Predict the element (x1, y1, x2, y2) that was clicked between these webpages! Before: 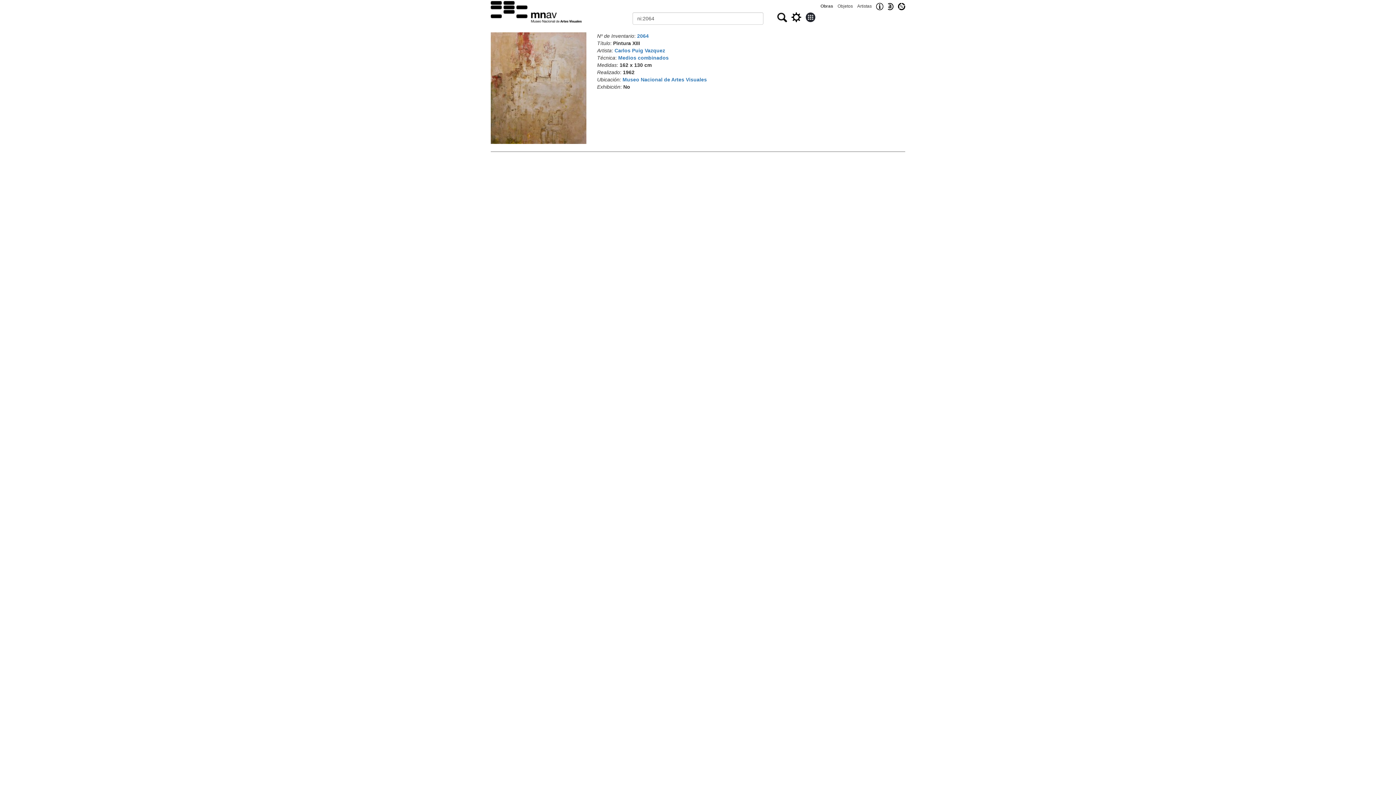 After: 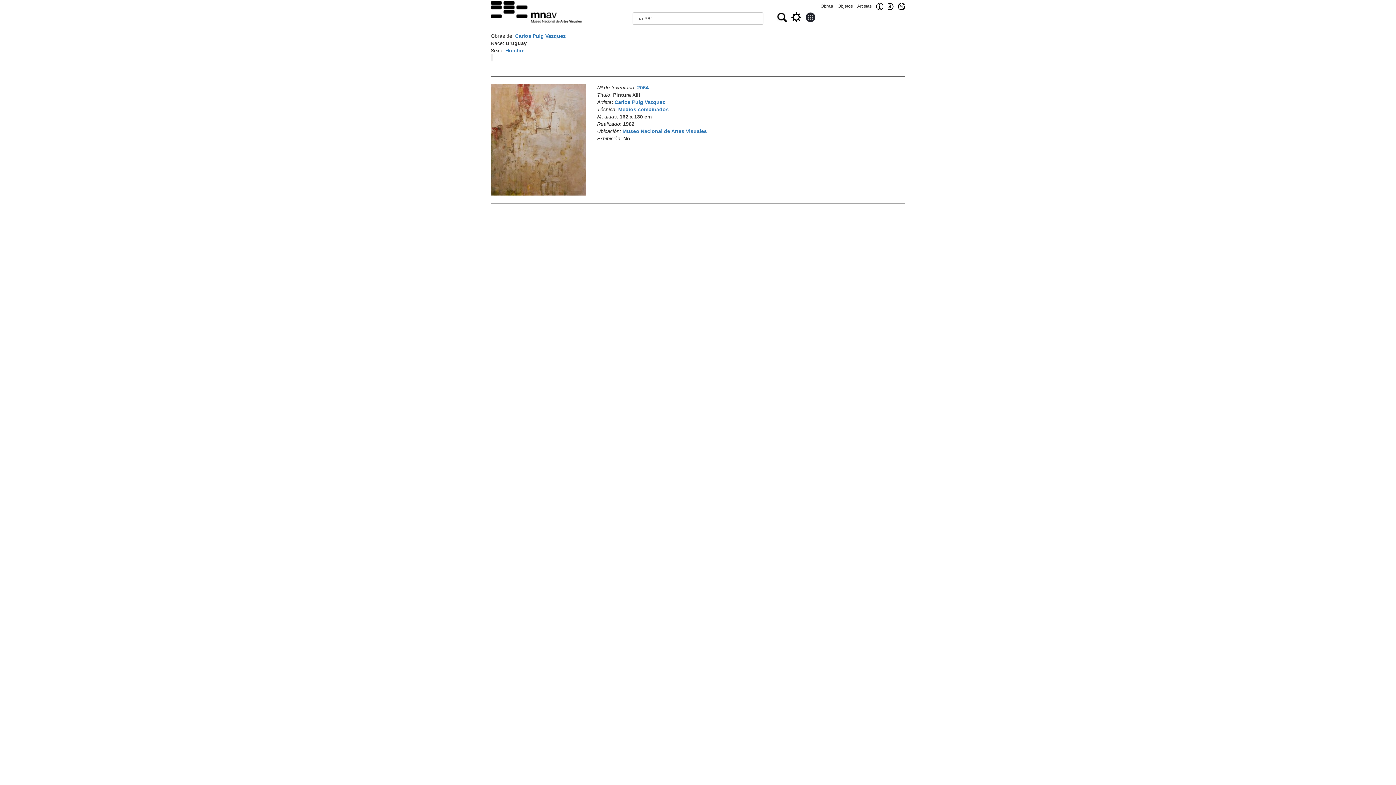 Action: bbox: (614, 47, 665, 53) label: Carlos Puig Vazquez